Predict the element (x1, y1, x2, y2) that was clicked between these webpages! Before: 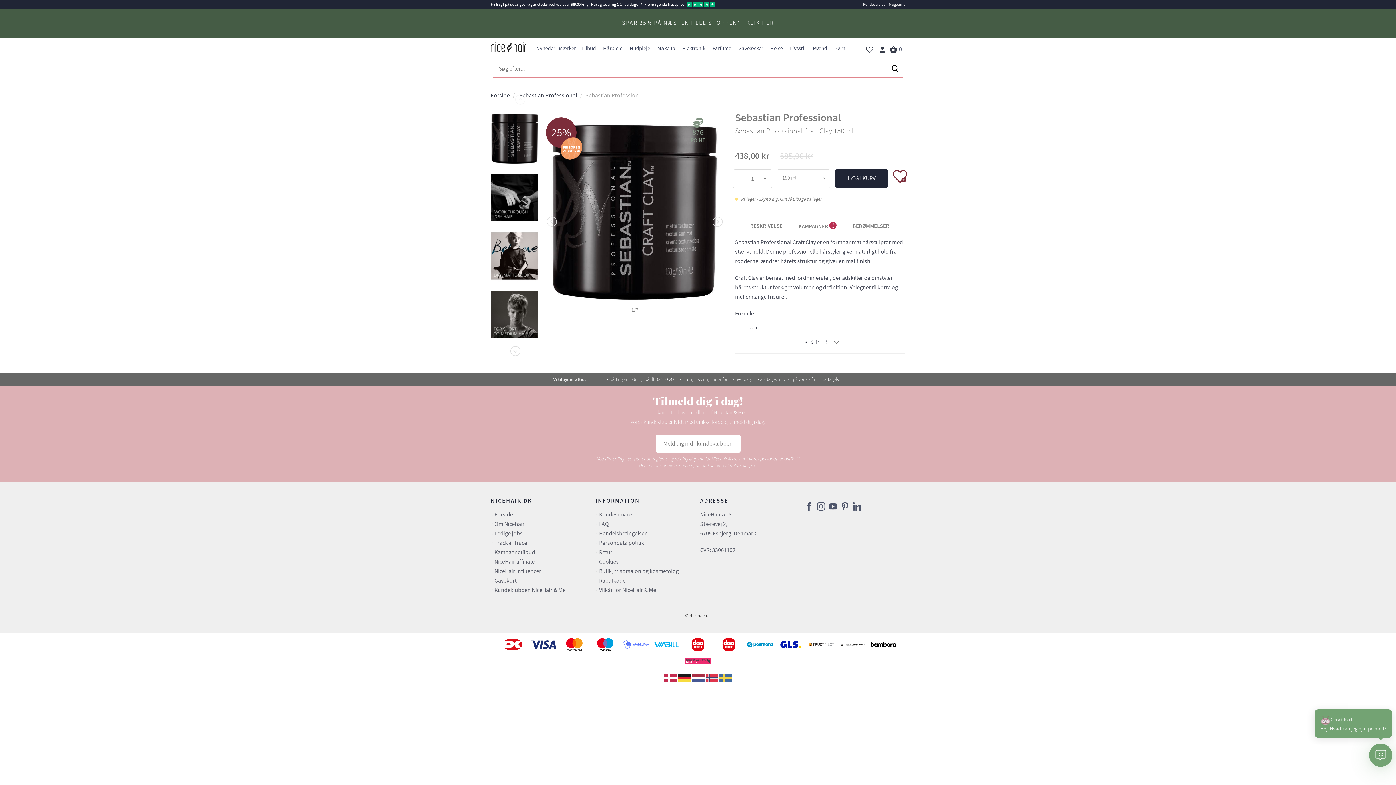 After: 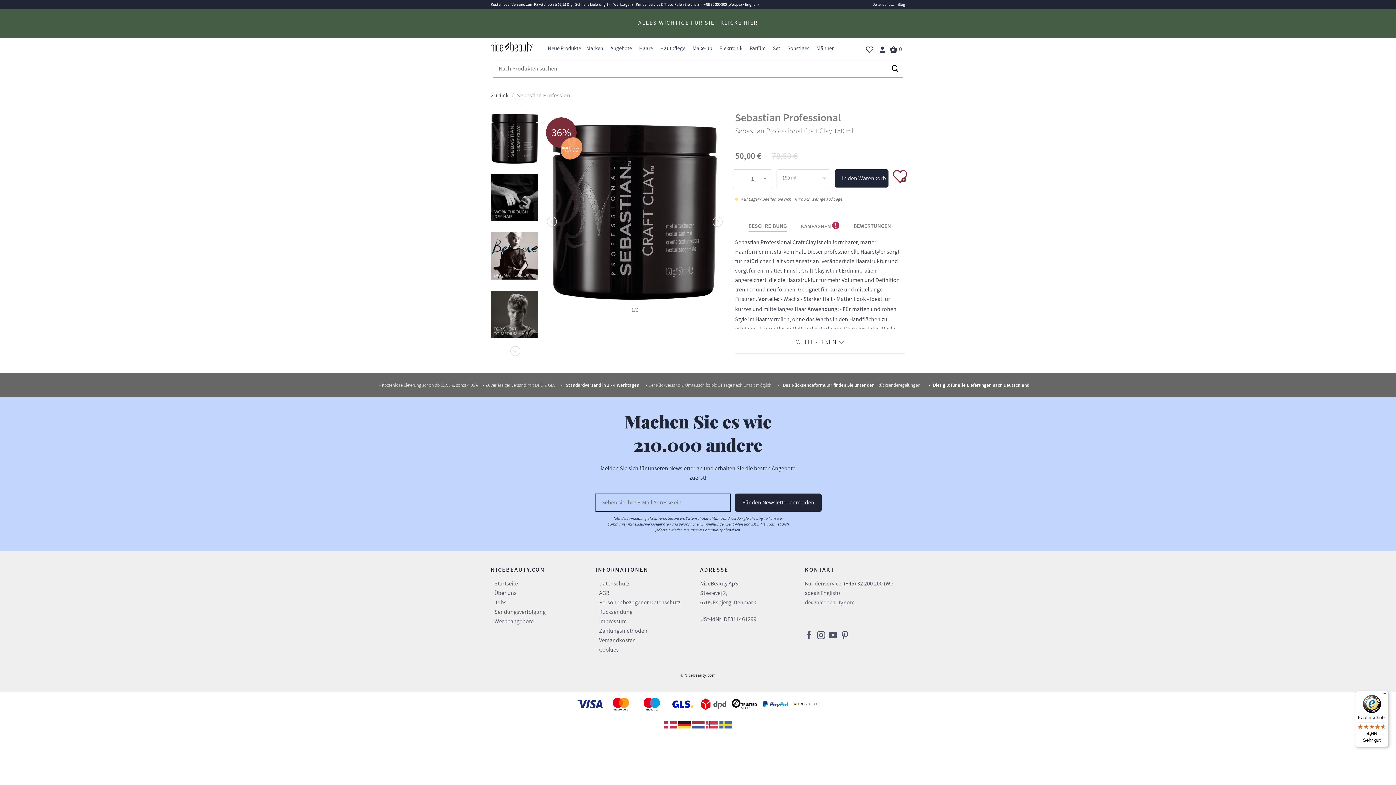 Action: label:   bbox: (678, 673, 691, 680)